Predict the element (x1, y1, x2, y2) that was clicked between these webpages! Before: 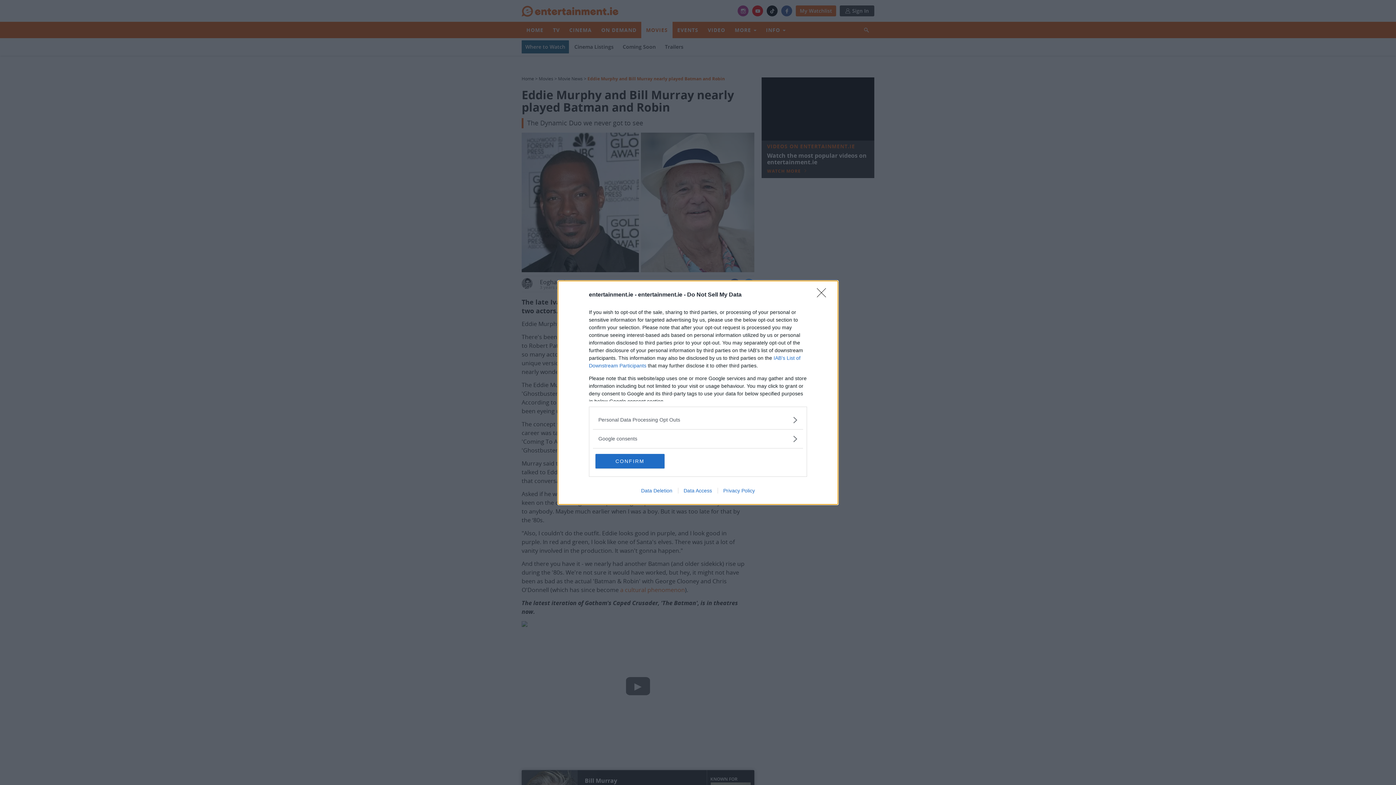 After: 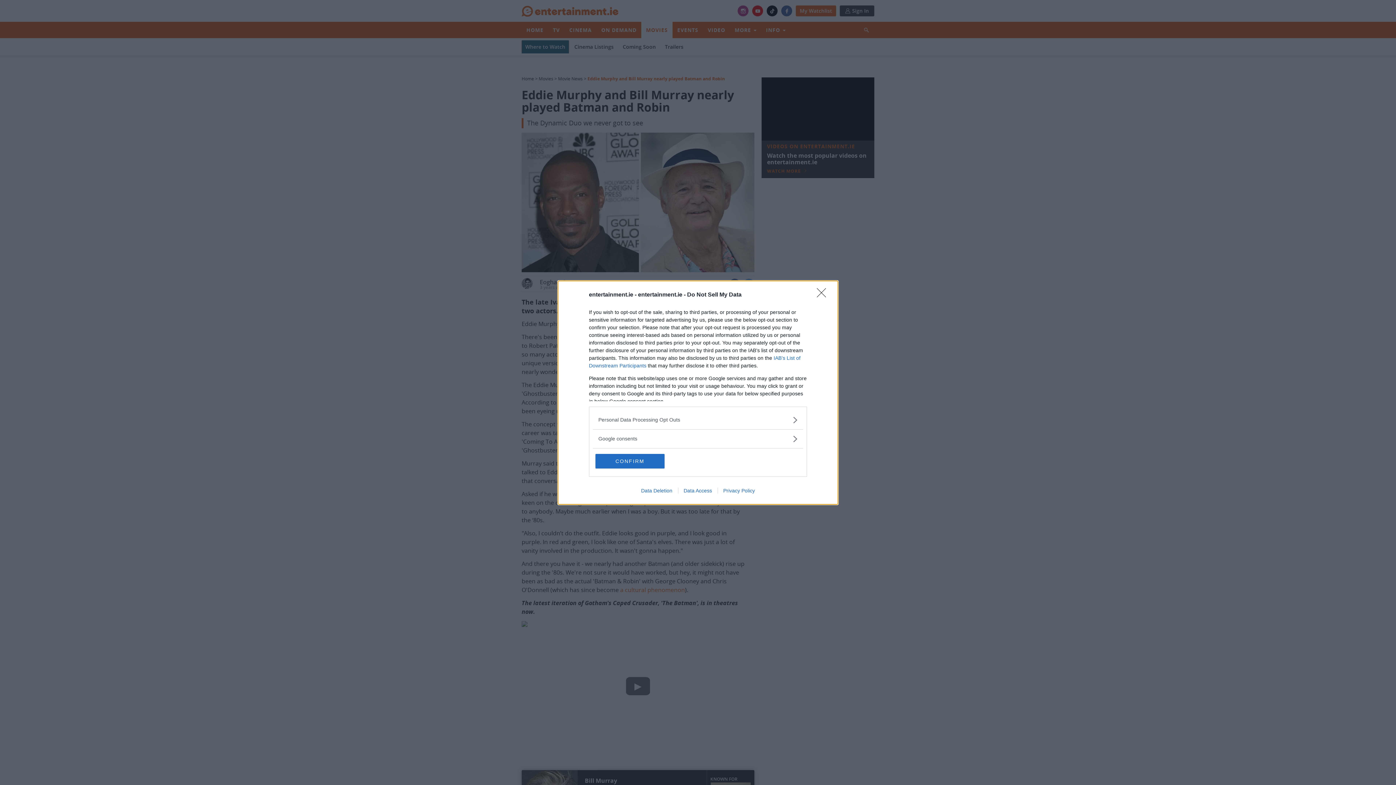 Action: bbox: (635, 487, 678, 493) label: Data Deletion